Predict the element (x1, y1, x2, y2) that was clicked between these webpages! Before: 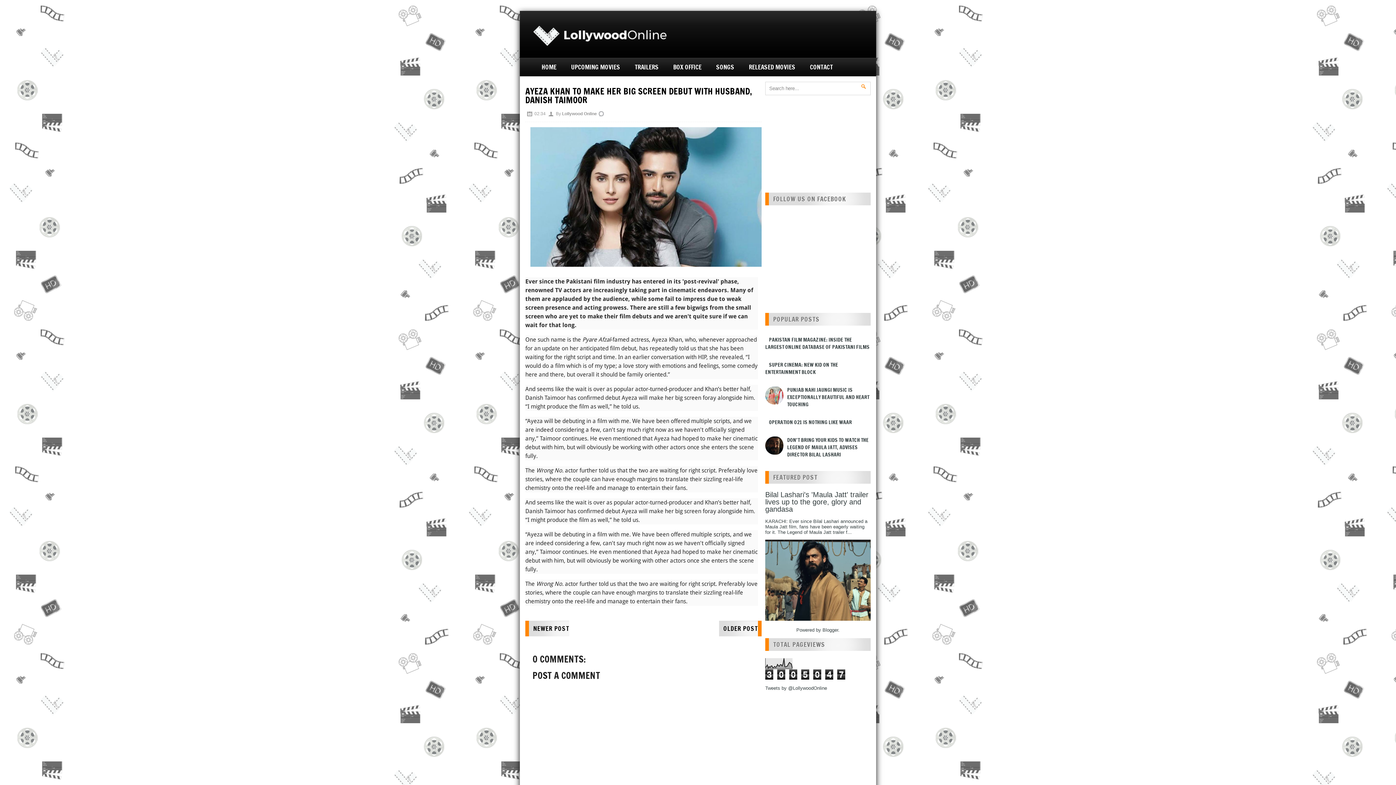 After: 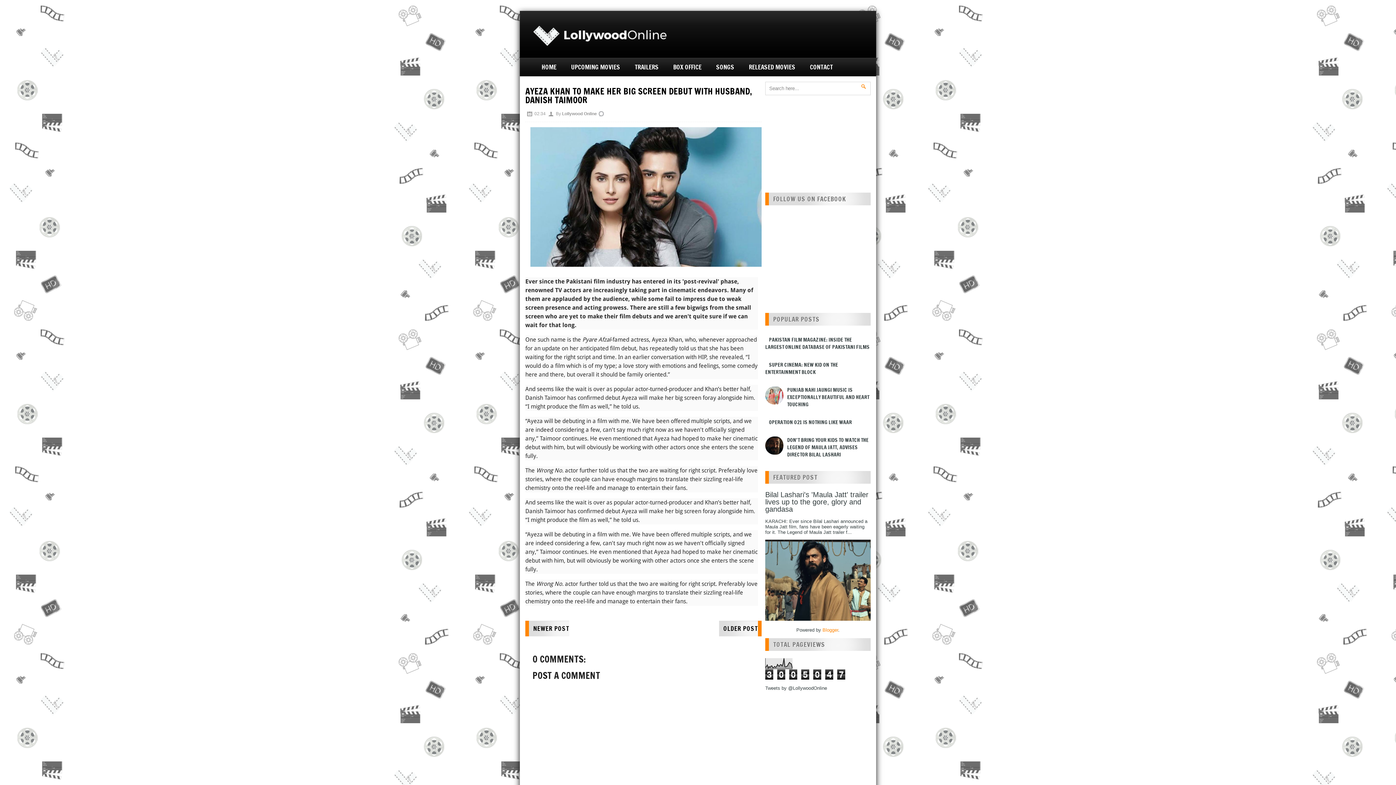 Action: label: Blogger bbox: (822, 627, 838, 632)